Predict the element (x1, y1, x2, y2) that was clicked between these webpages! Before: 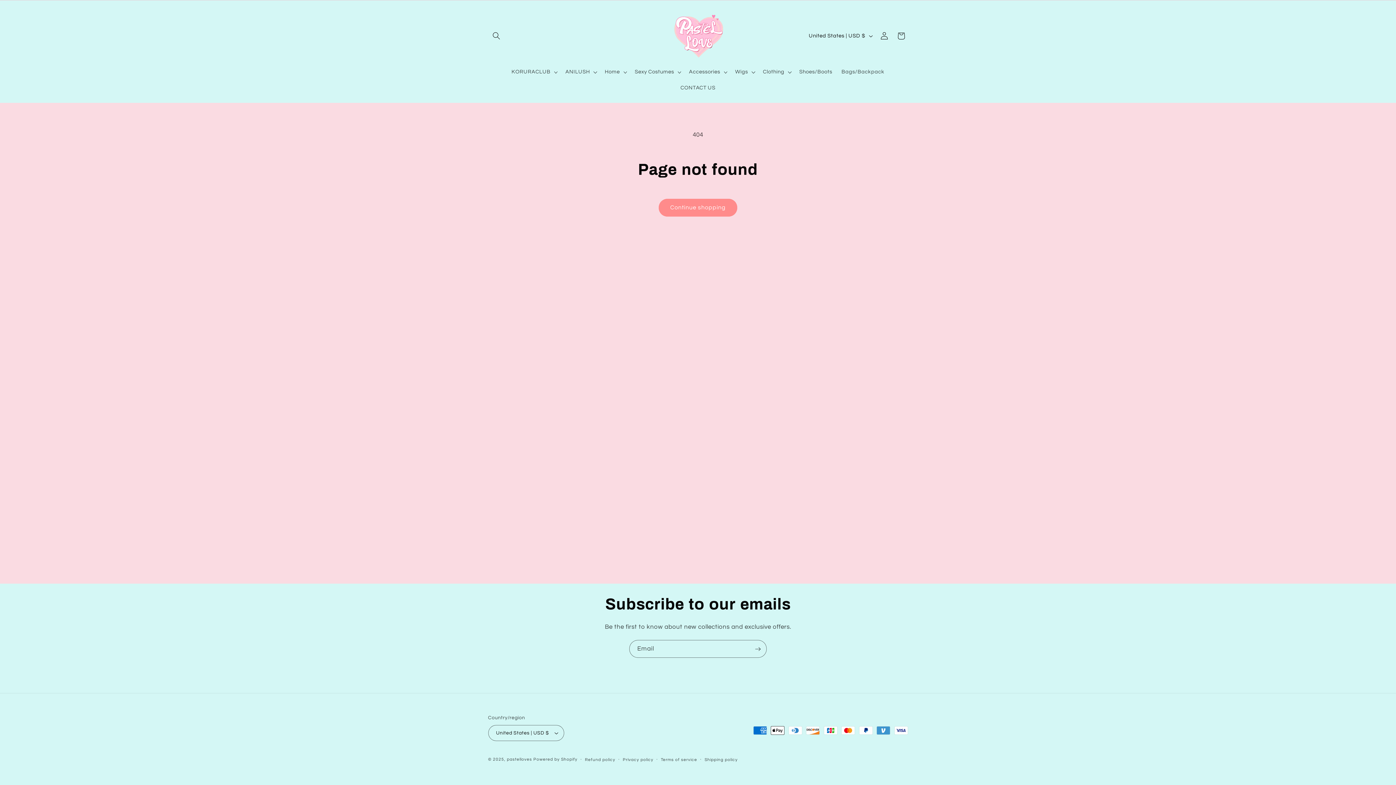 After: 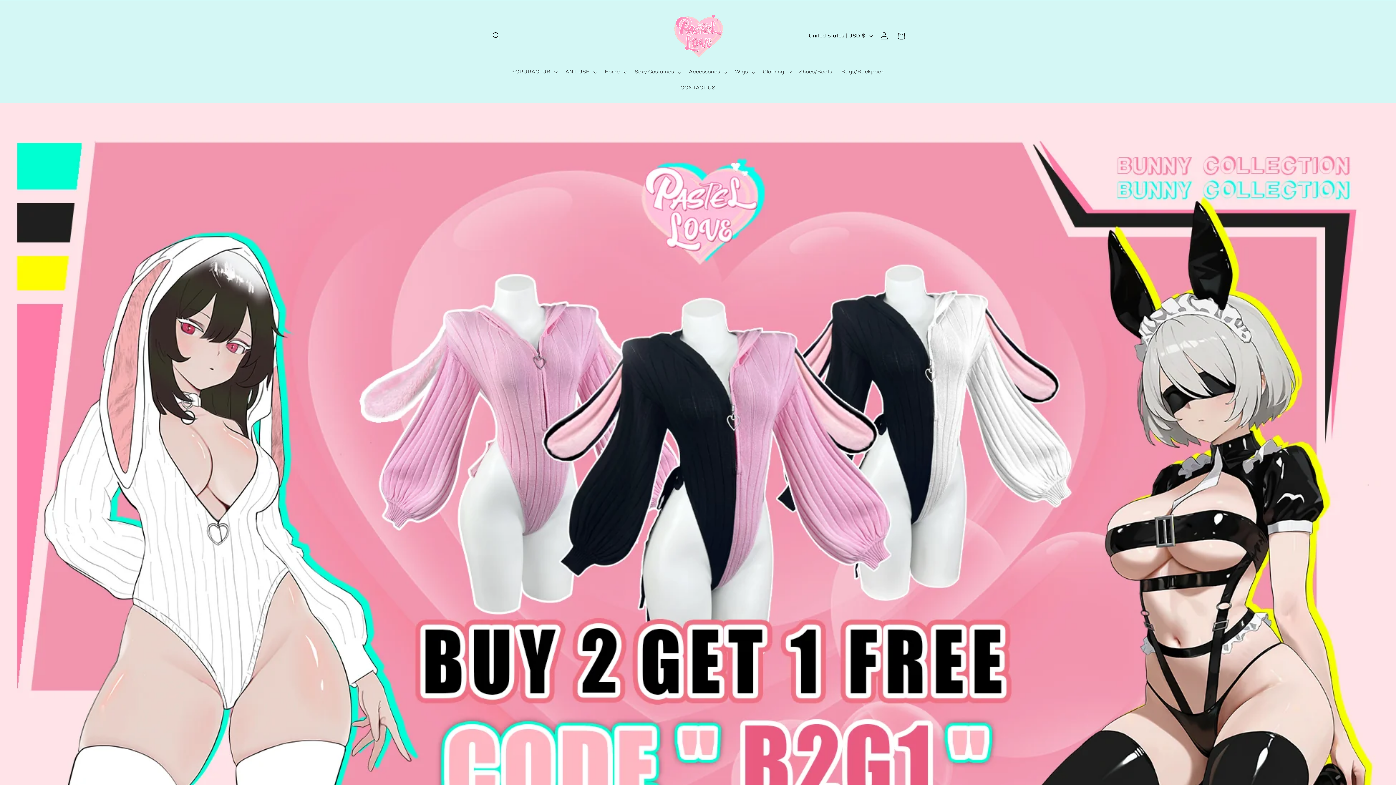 Action: bbox: (669, 7, 726, 64)